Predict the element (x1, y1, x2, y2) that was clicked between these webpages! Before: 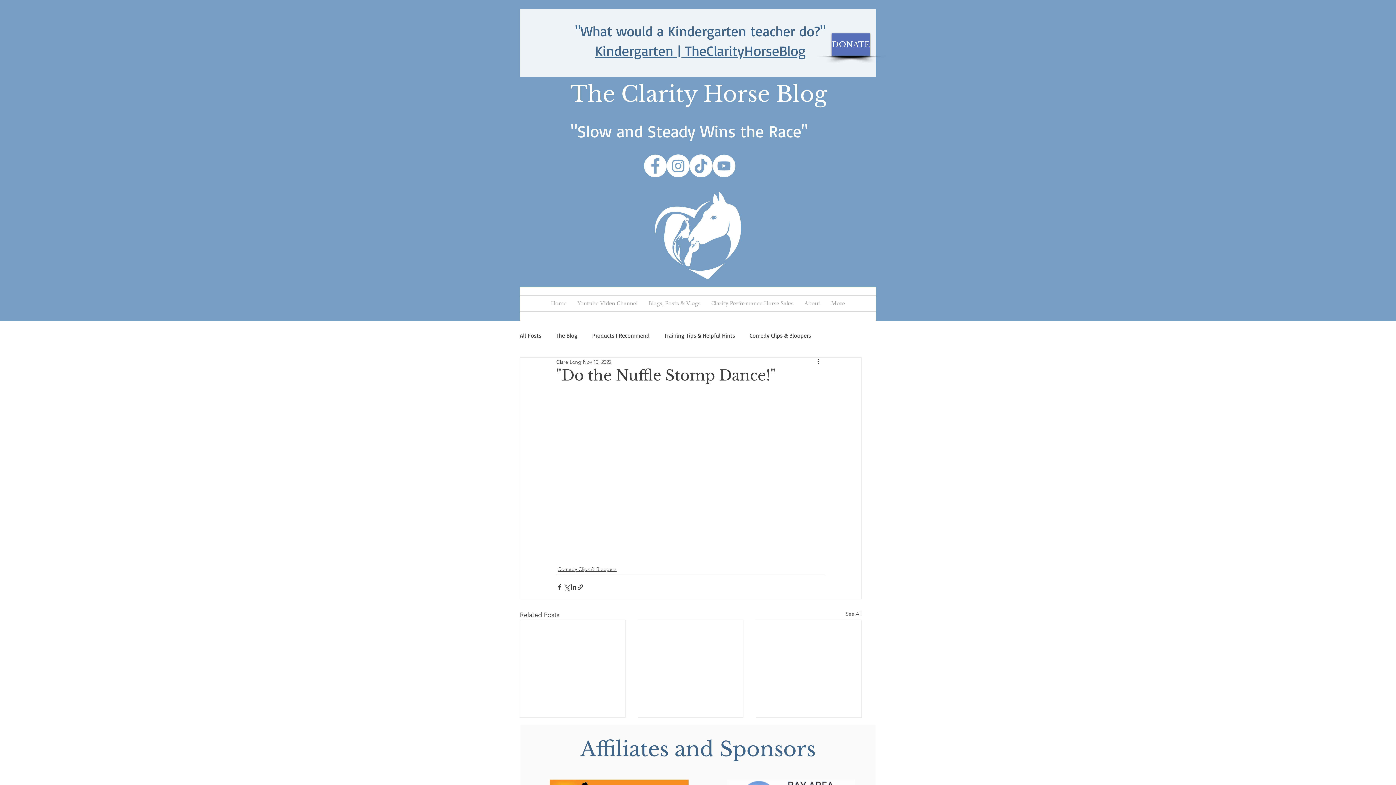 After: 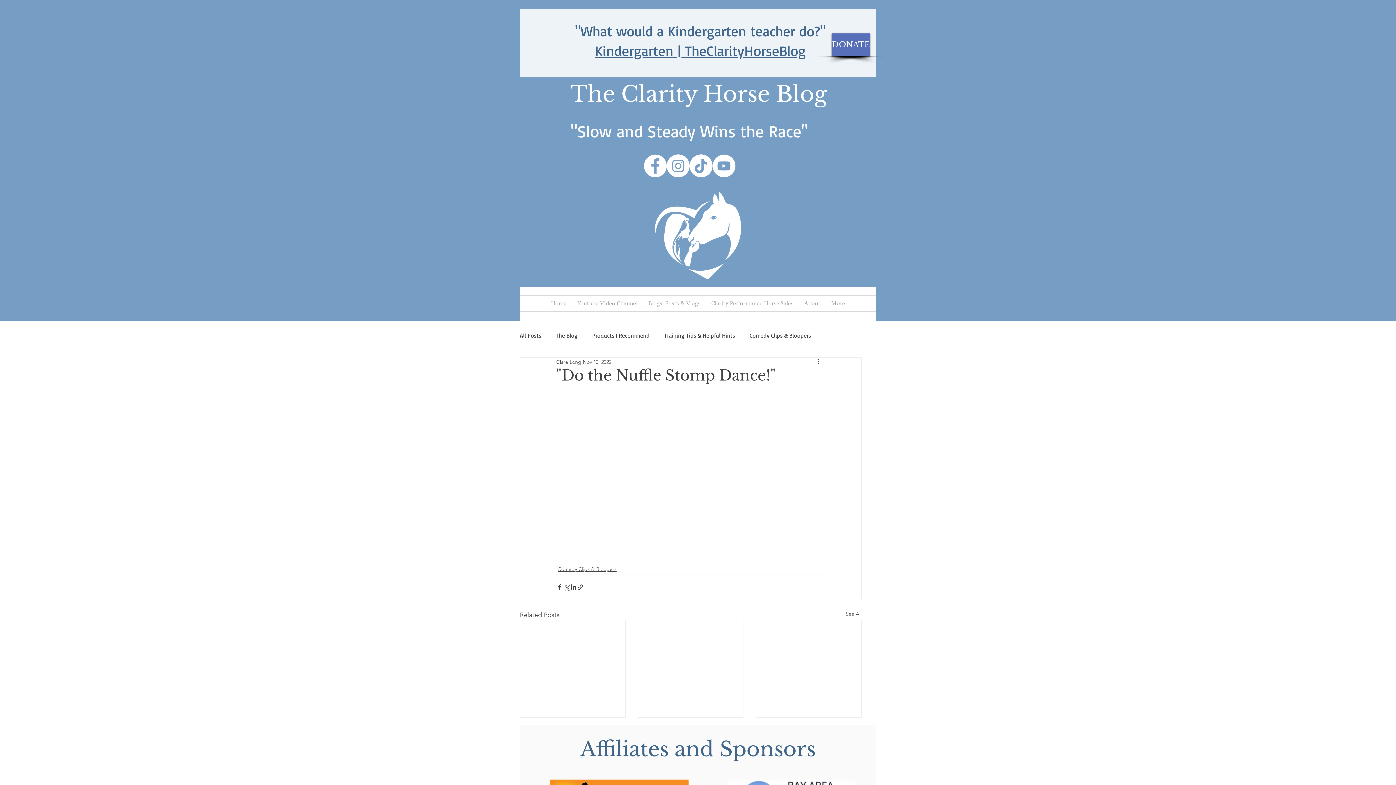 Action: bbox: (689, 154, 712, 177) label: TikTok